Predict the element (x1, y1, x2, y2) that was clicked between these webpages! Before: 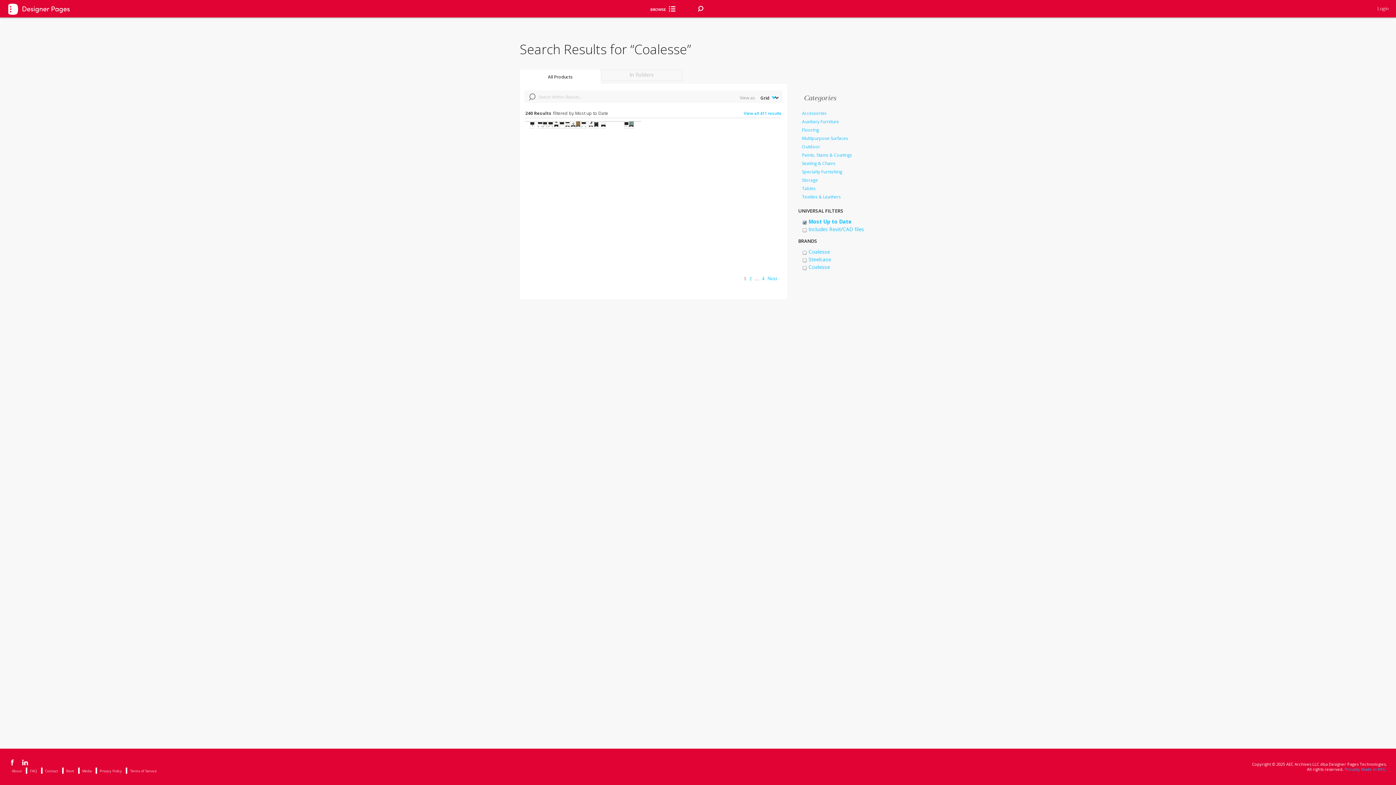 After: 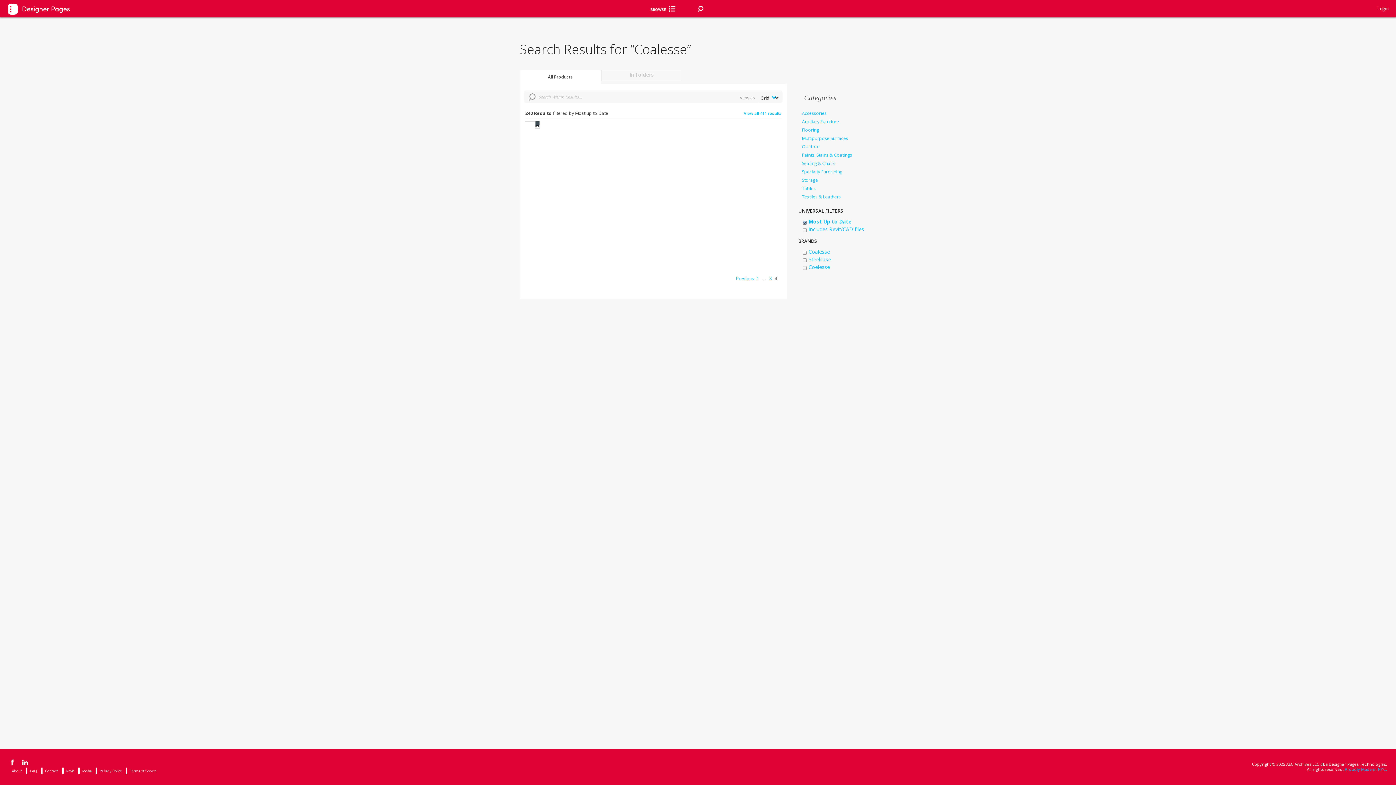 Action: label: 4 bbox: (762, 276, 764, 281)